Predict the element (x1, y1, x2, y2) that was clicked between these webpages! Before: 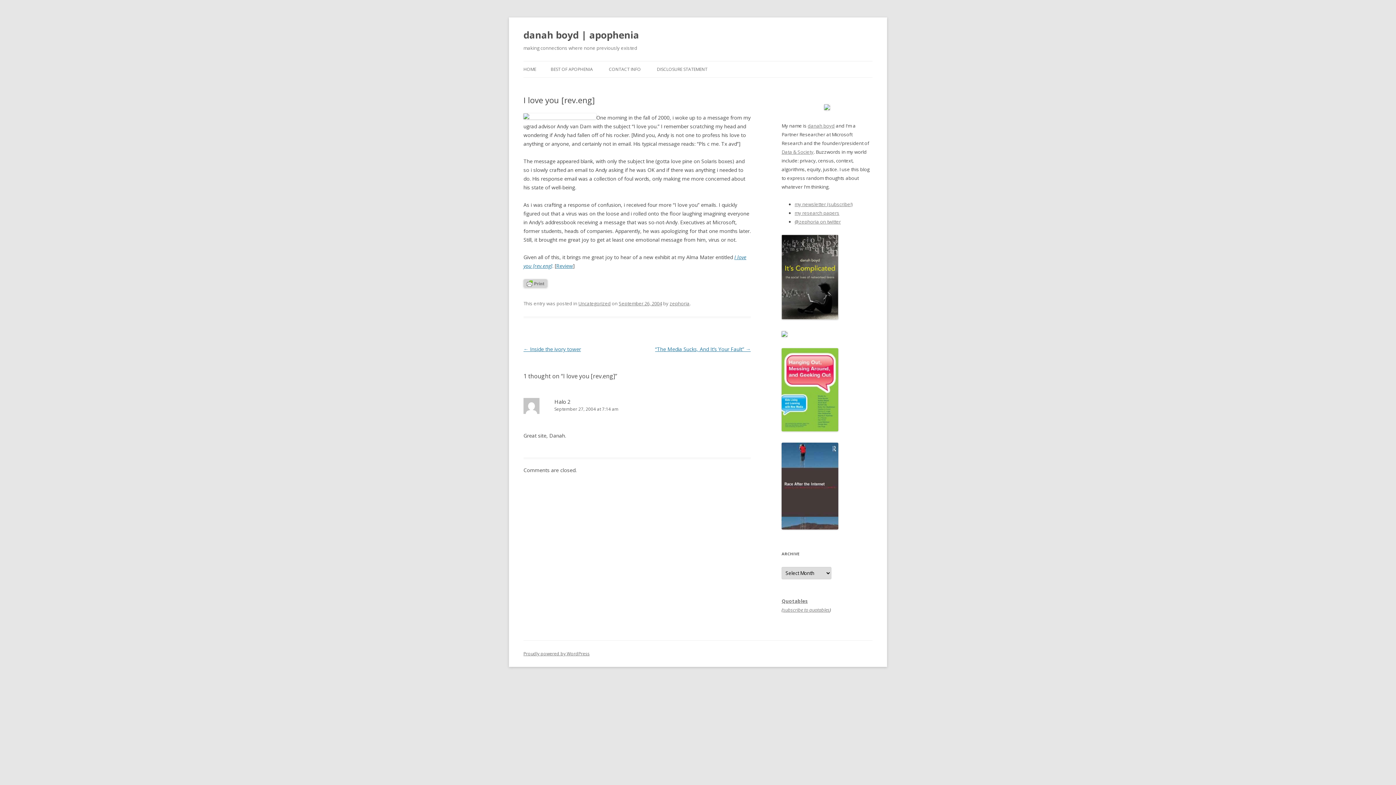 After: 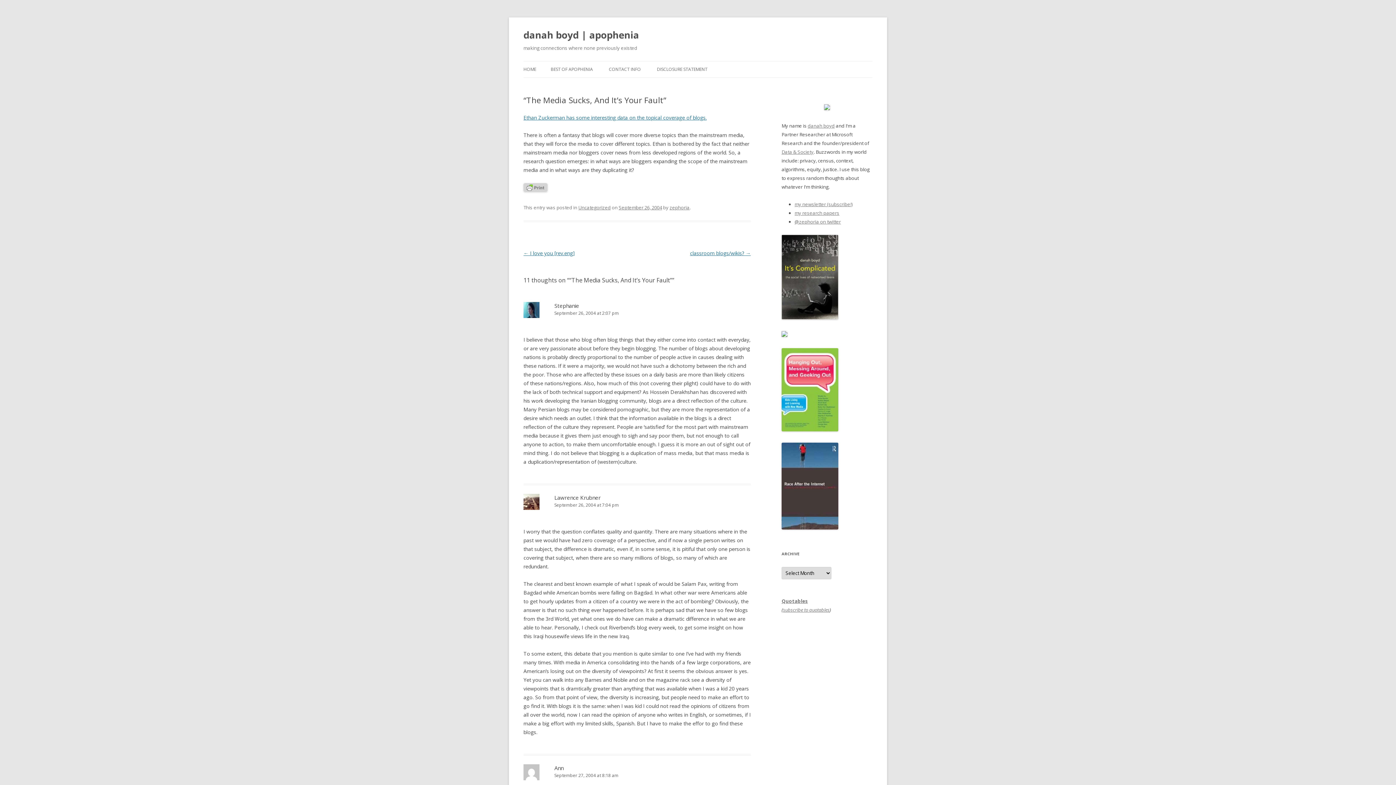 Action: bbox: (655, 345, 750, 352) label: “The Media Sucks, And It’s Your Fault” →